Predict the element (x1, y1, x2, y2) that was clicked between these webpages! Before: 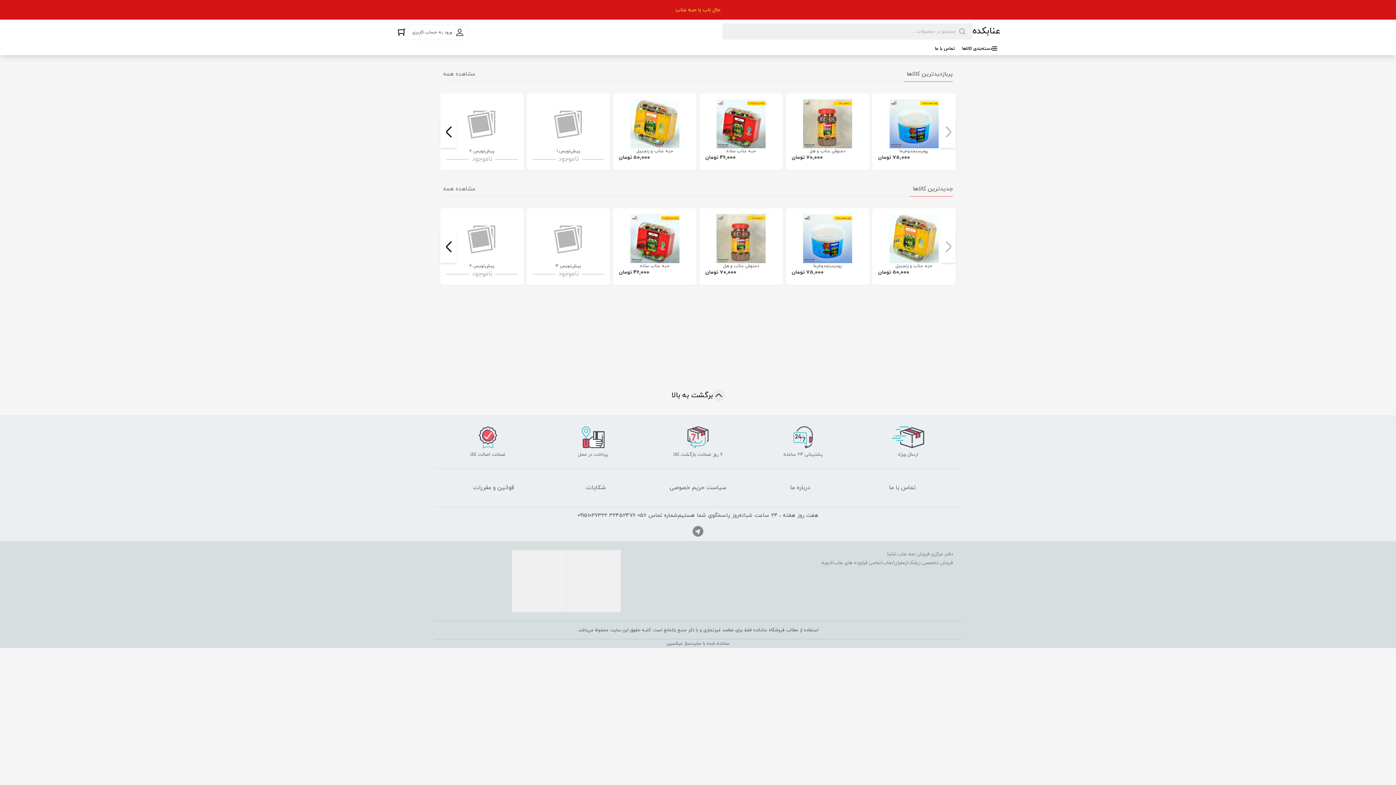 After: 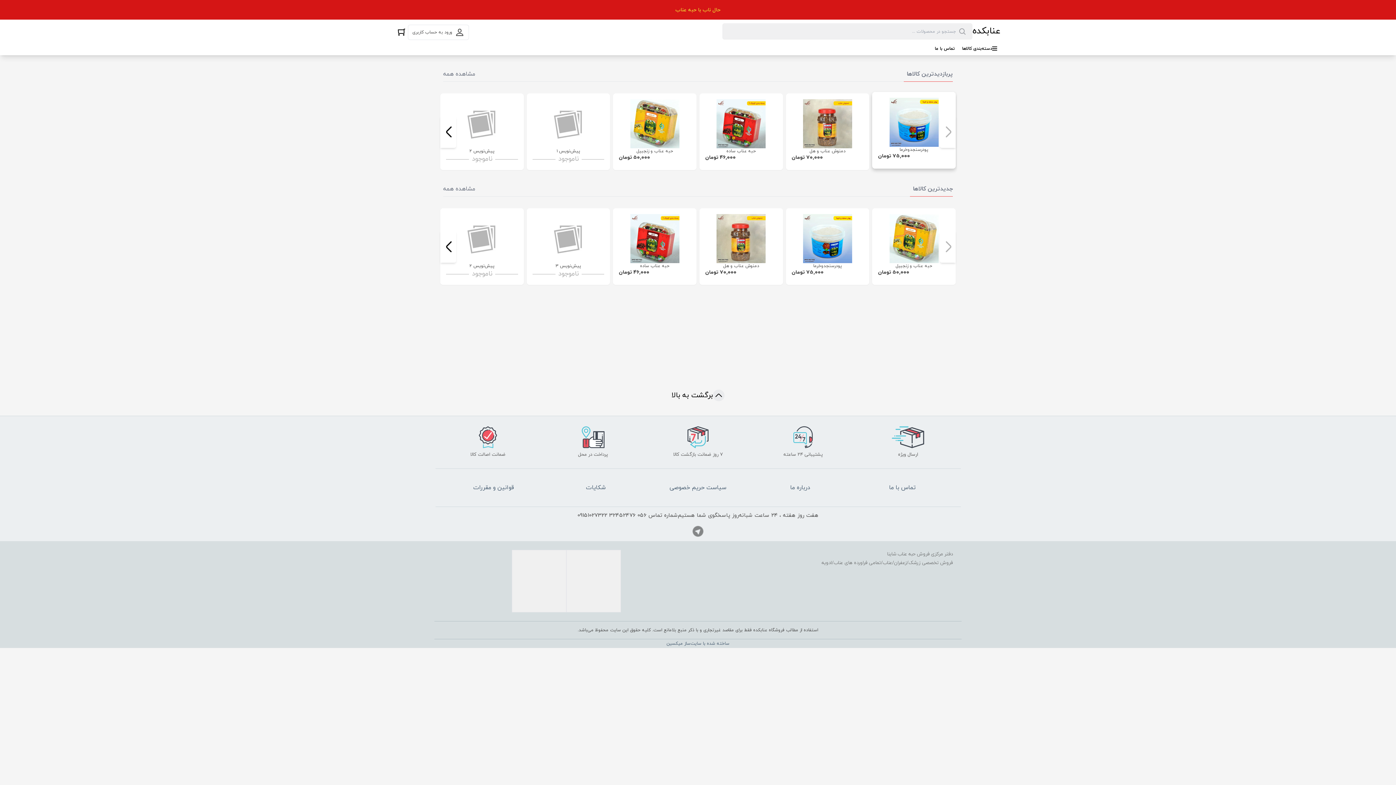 Action: bbox: (872, 93, 956, 170) label: پودرسنجدوخرما

75,000 تومان